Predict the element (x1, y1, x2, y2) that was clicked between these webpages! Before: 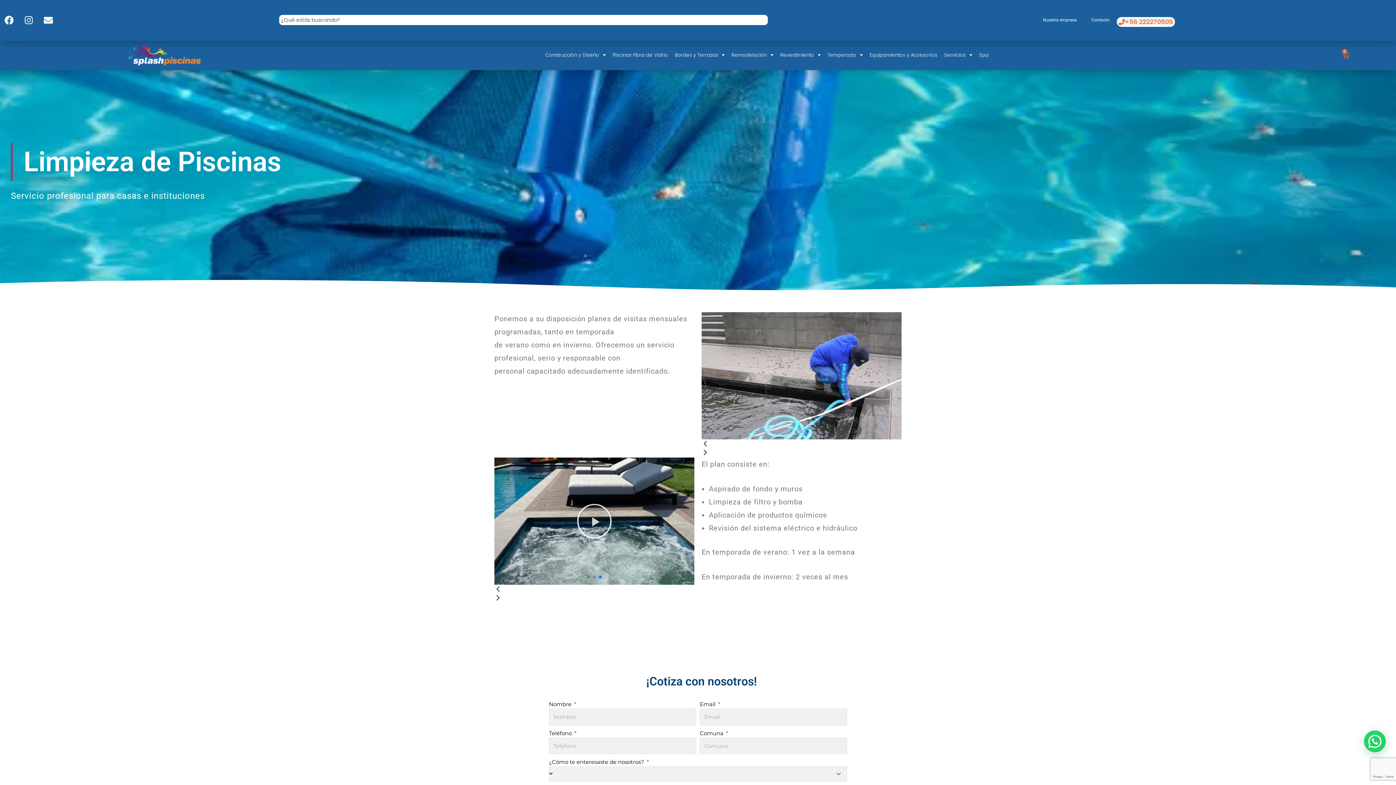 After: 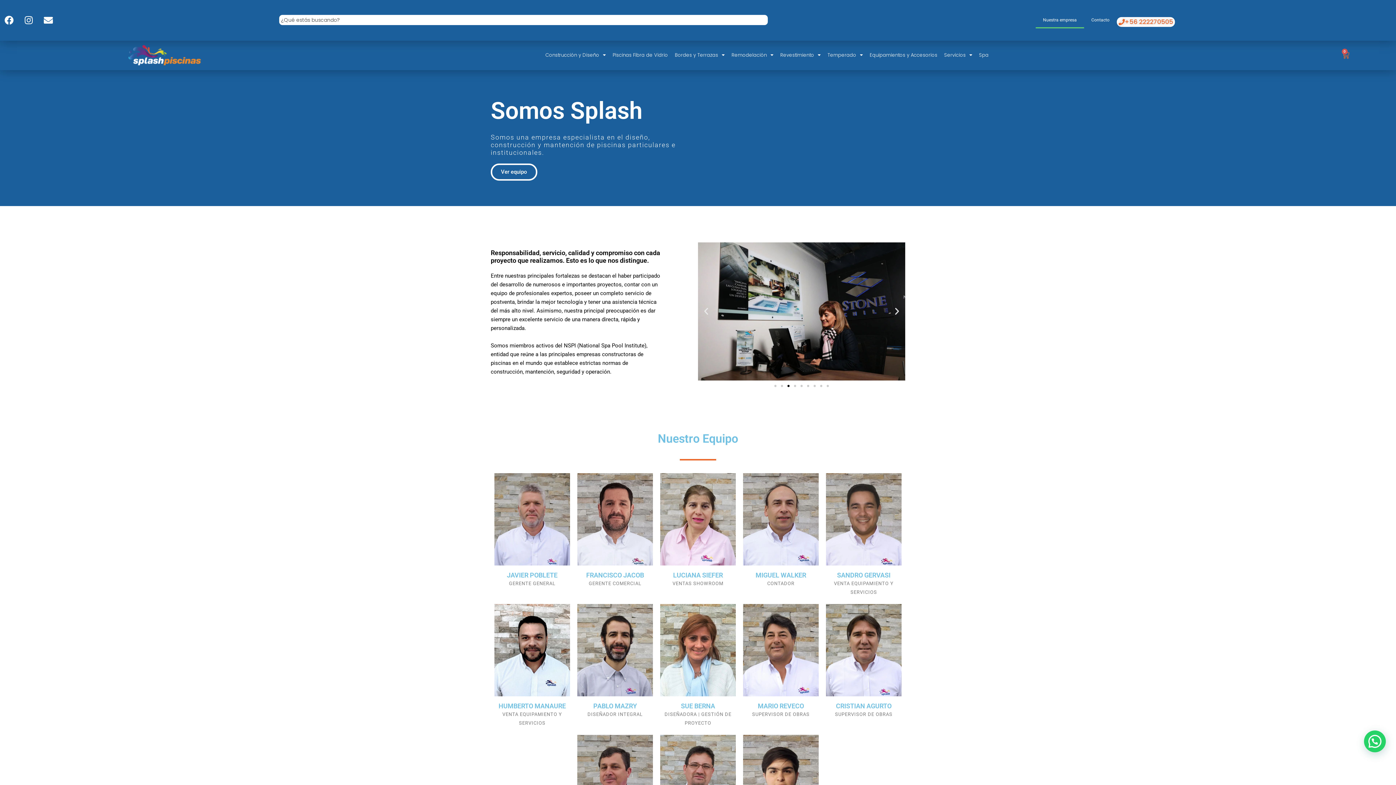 Action: bbox: (1036, 11, 1084, 28) label: Nuestra empresa